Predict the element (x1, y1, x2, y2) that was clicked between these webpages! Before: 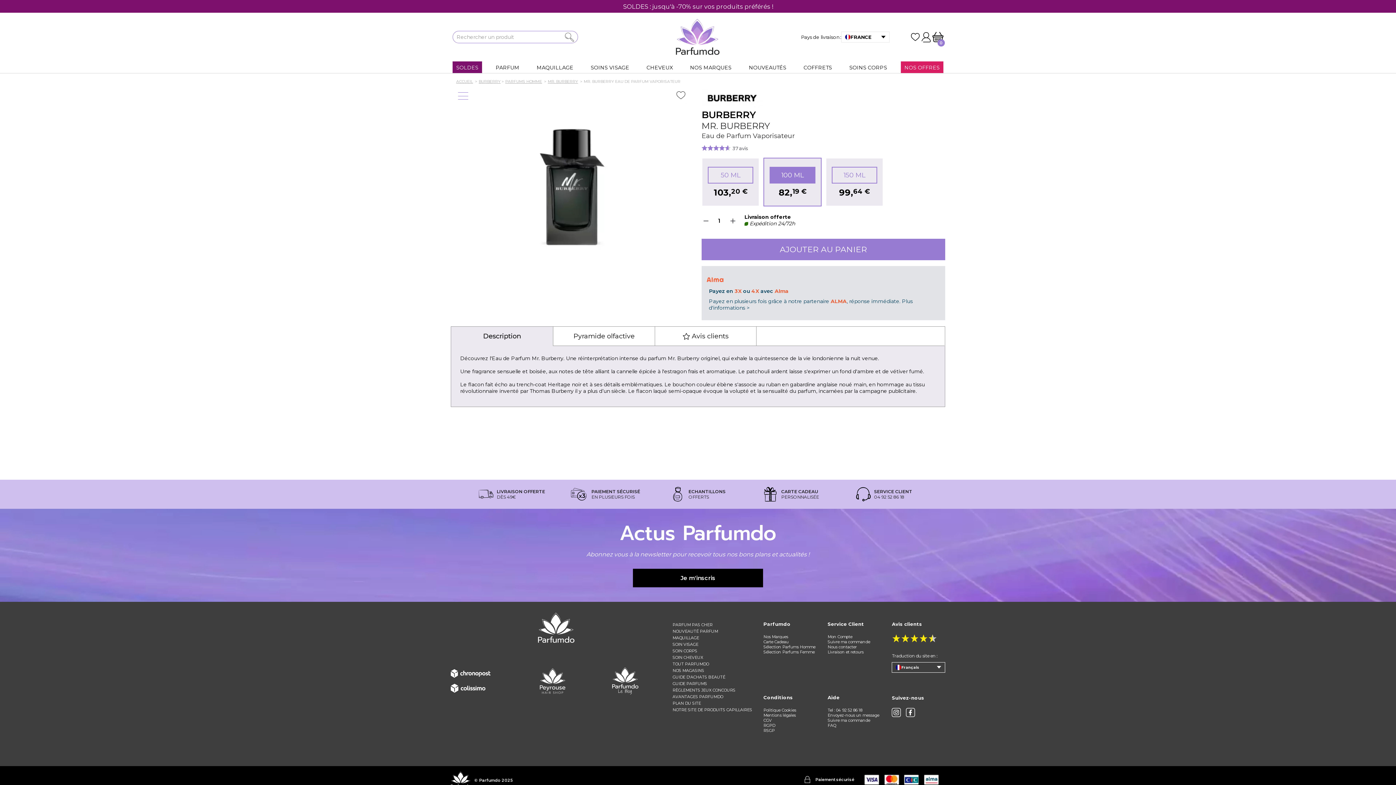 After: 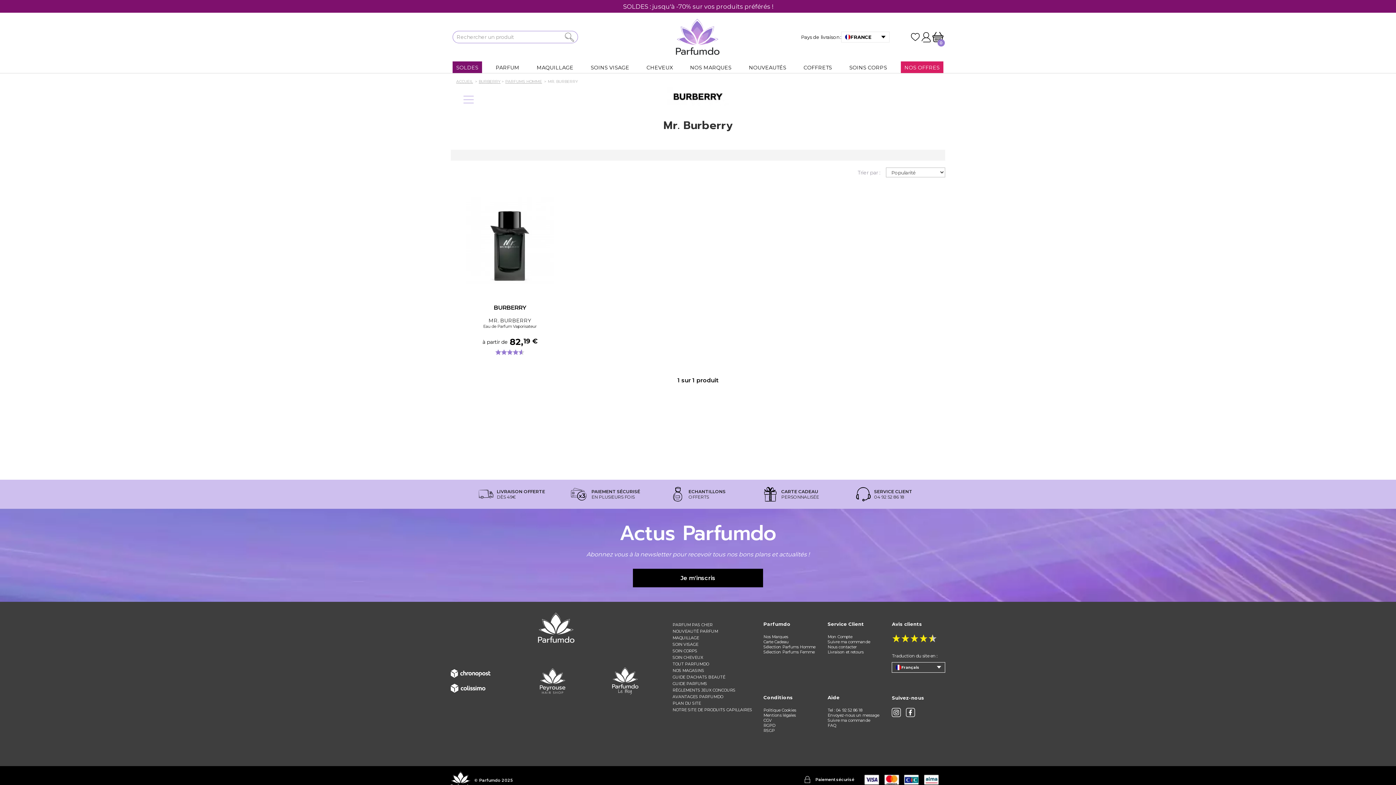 Action: label: MR. BURBERRY bbox: (548, 79, 578, 84)